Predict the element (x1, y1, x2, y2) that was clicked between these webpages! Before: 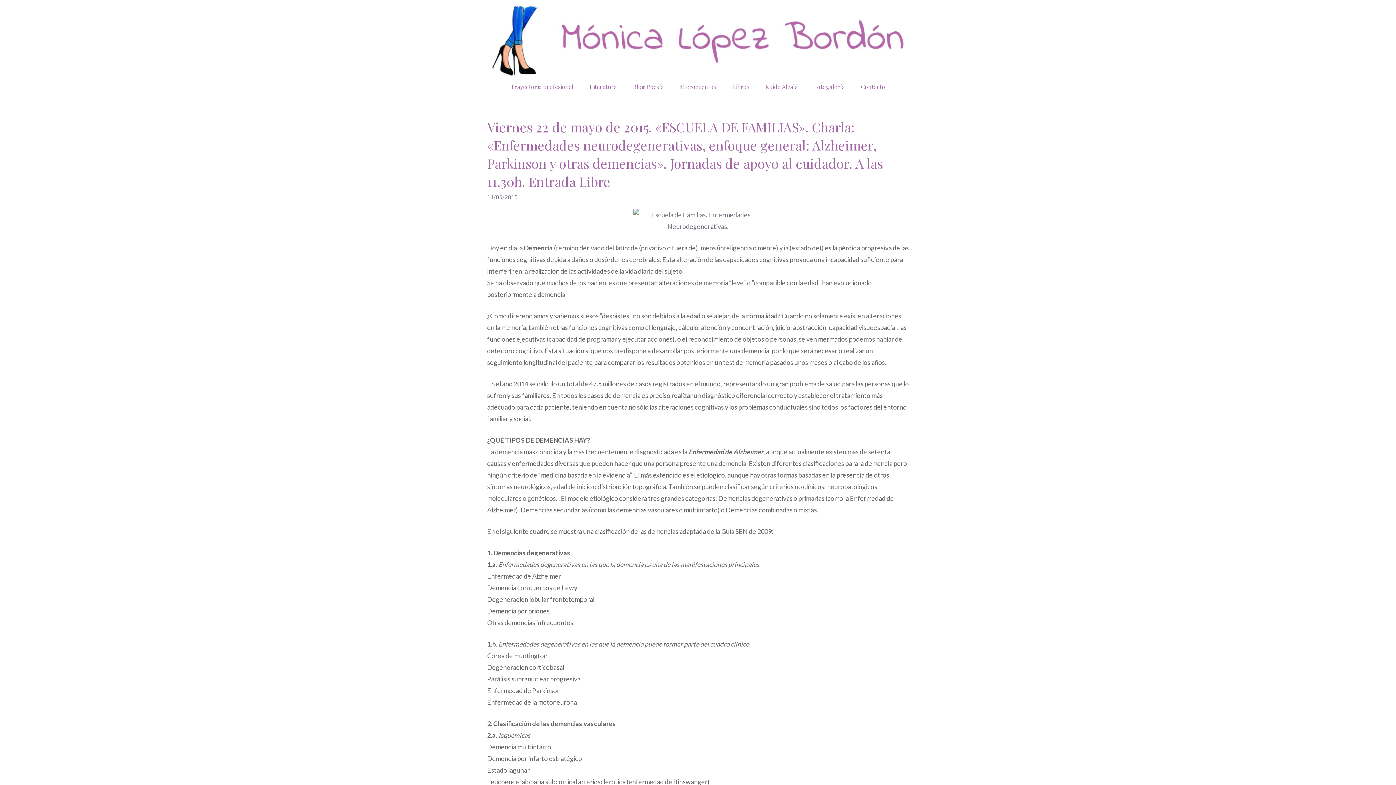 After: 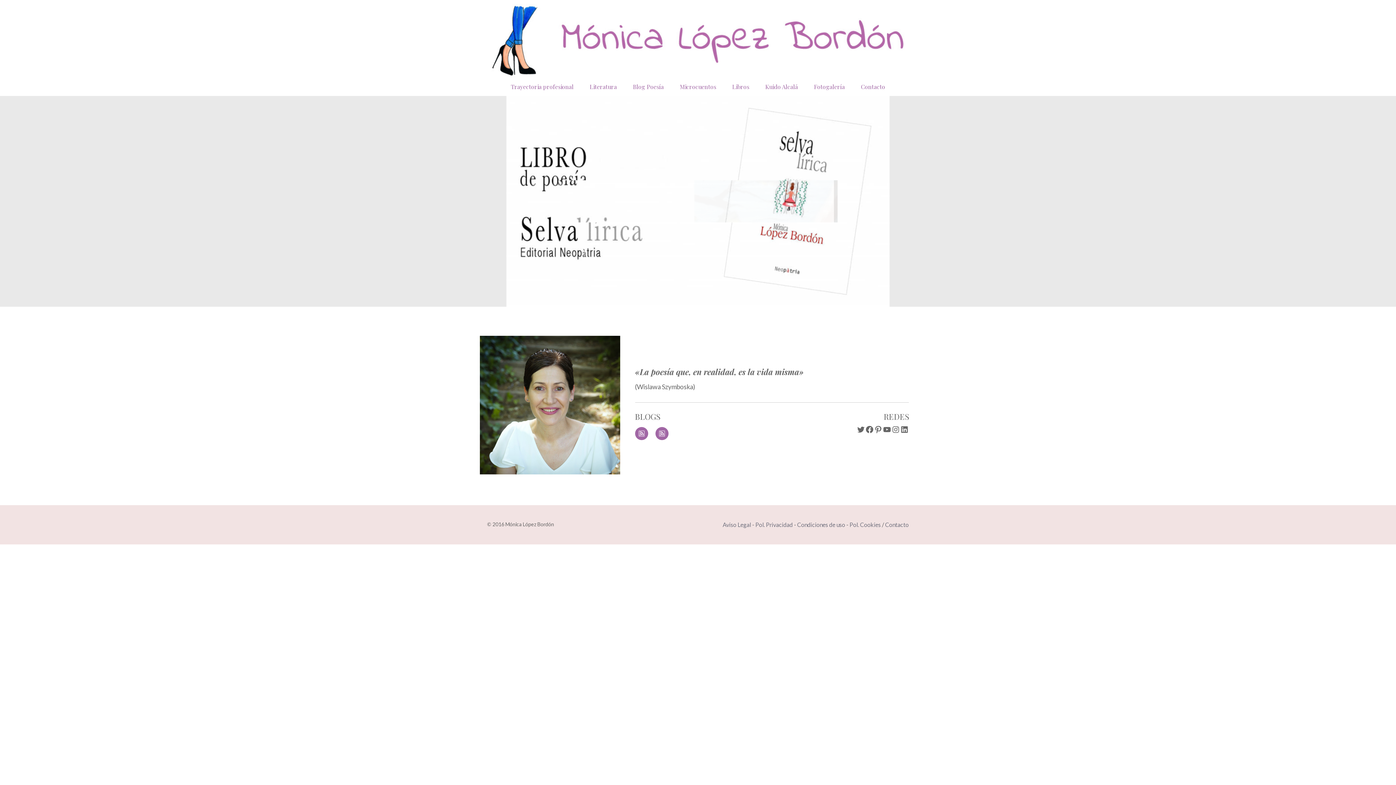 Action: bbox: (487, 35, 909, 43)